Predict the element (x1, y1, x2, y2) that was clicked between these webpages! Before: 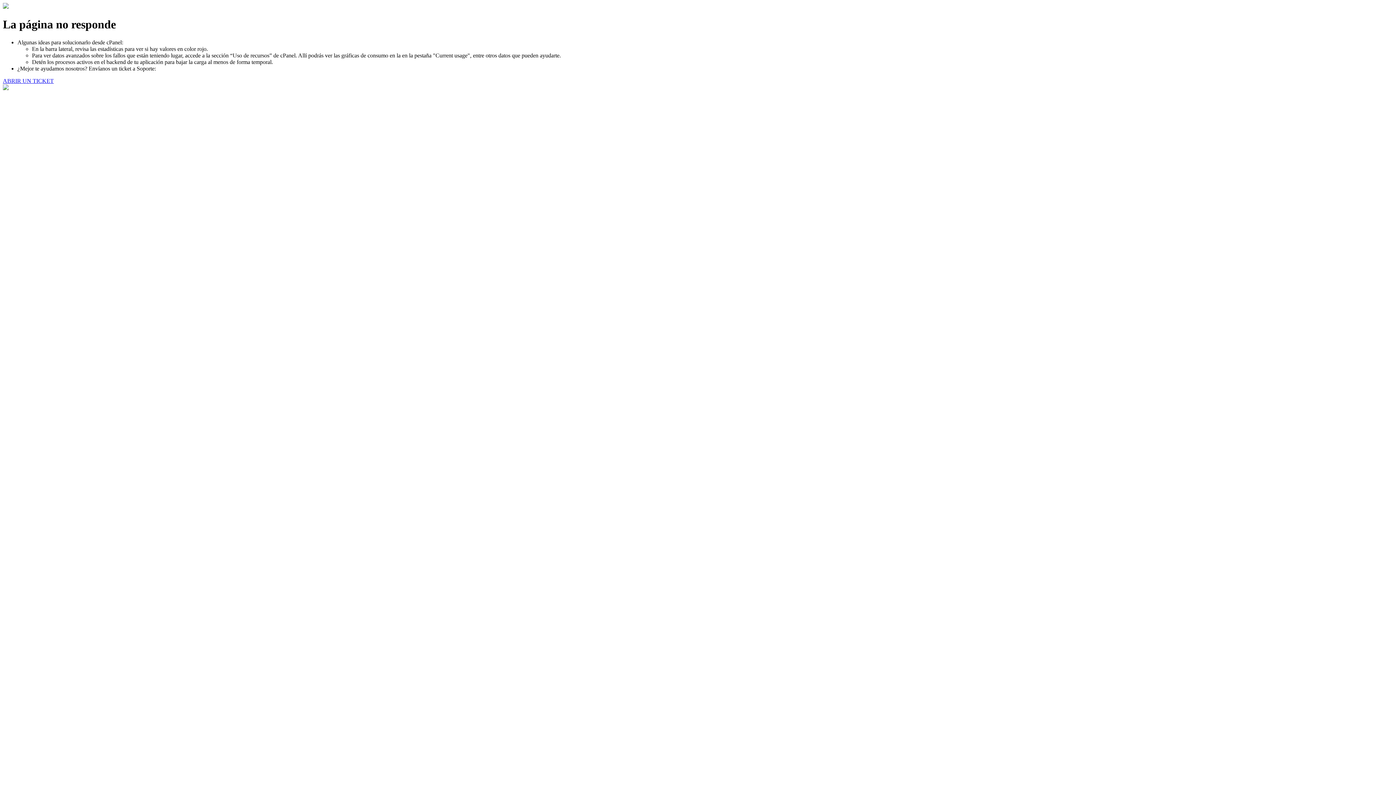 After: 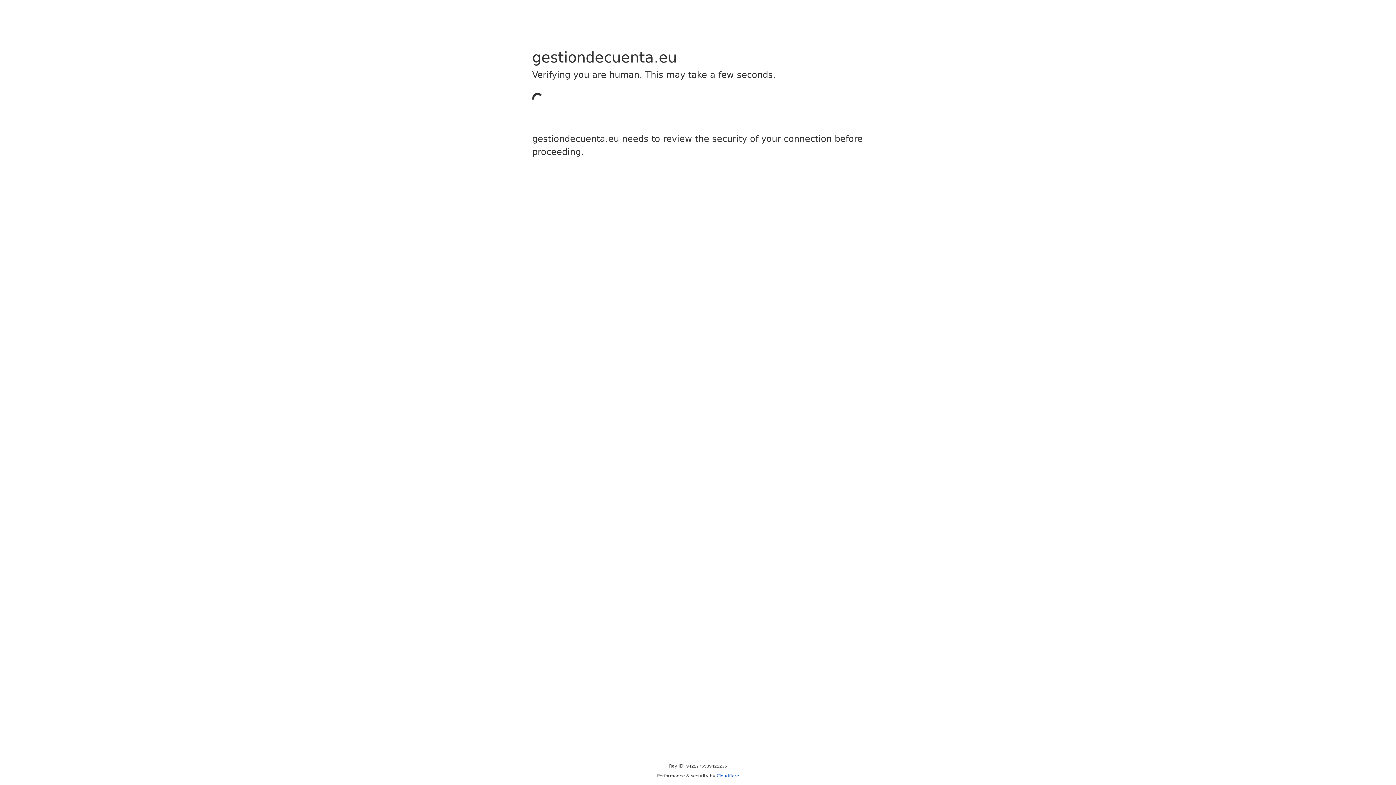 Action: bbox: (2, 77, 53, 83) label: ABRIR UN TICKET